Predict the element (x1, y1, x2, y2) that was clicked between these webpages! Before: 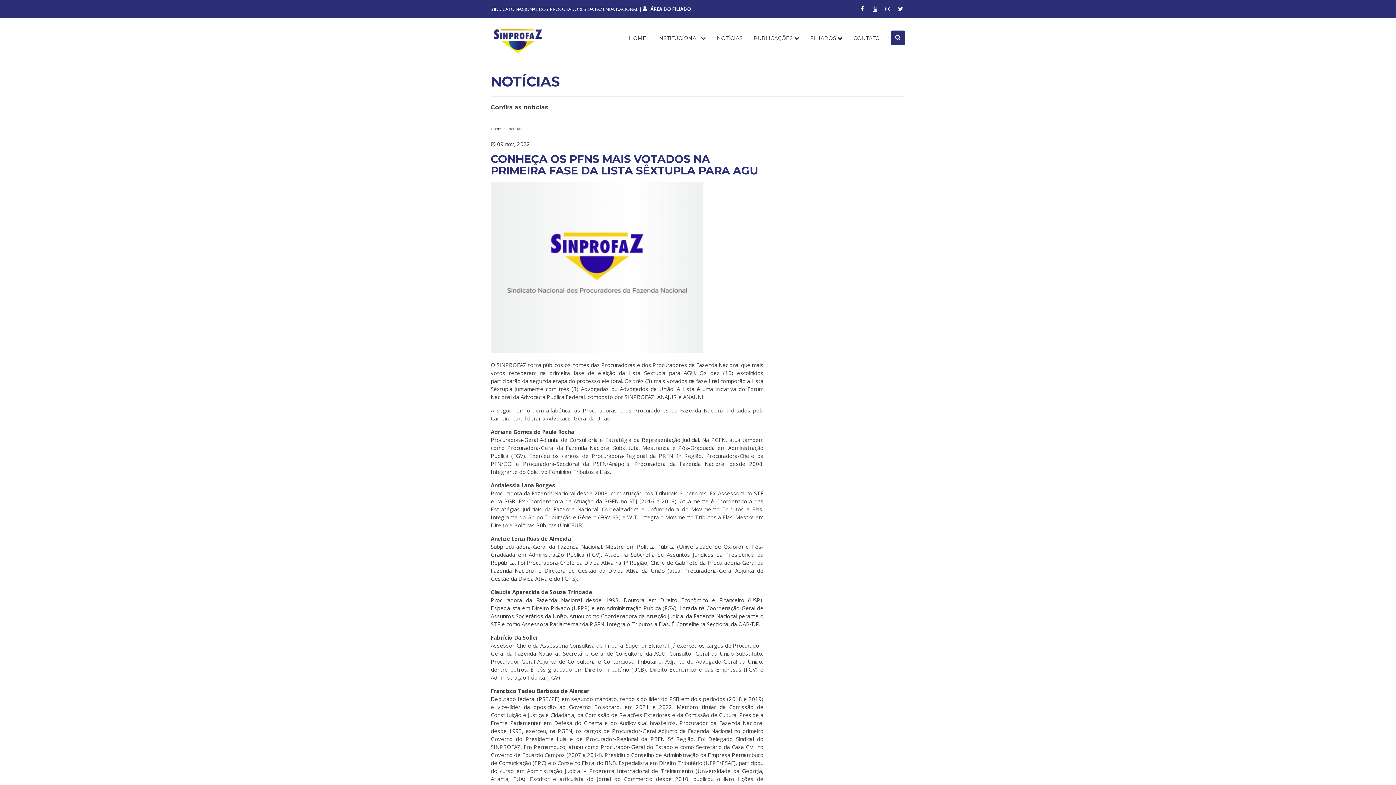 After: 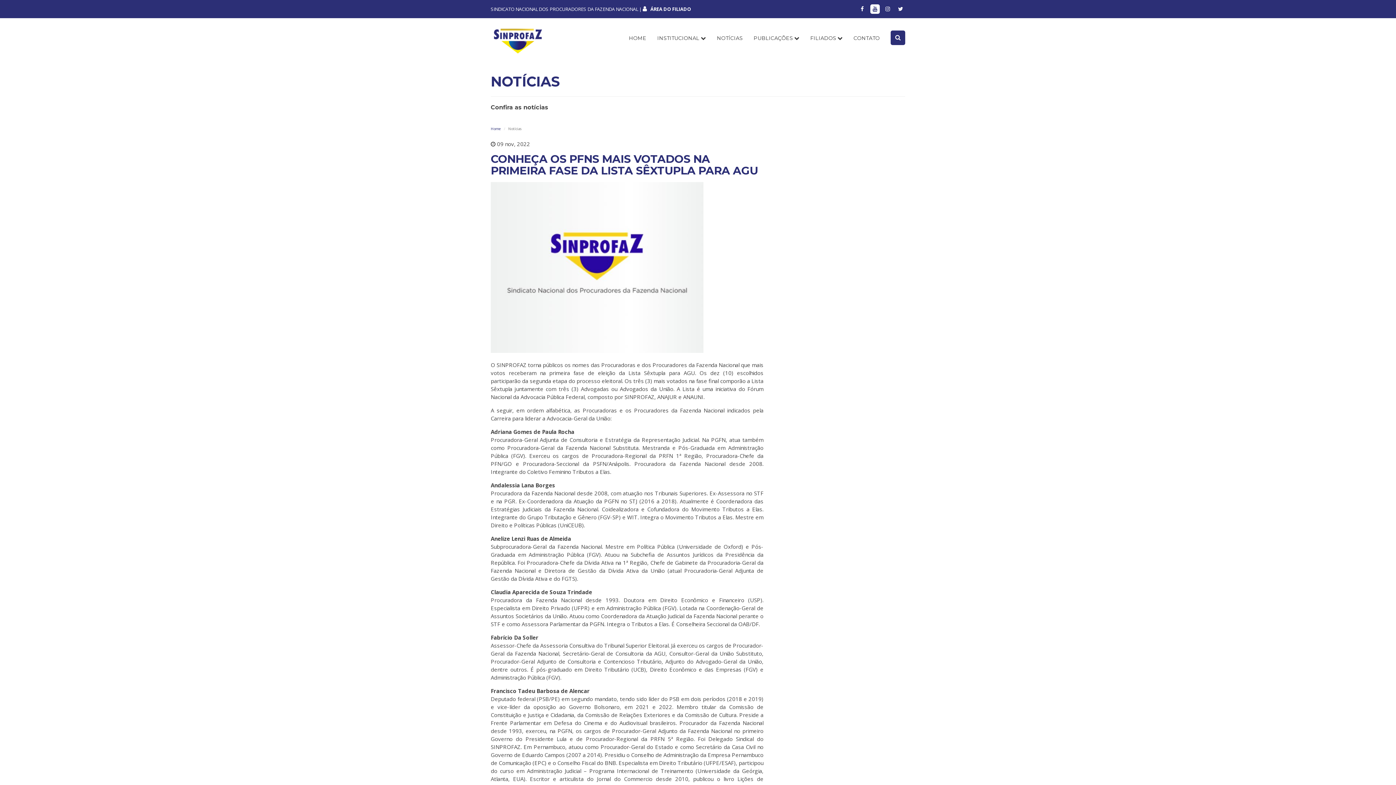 Action: bbox: (870, 4, 880, 13)